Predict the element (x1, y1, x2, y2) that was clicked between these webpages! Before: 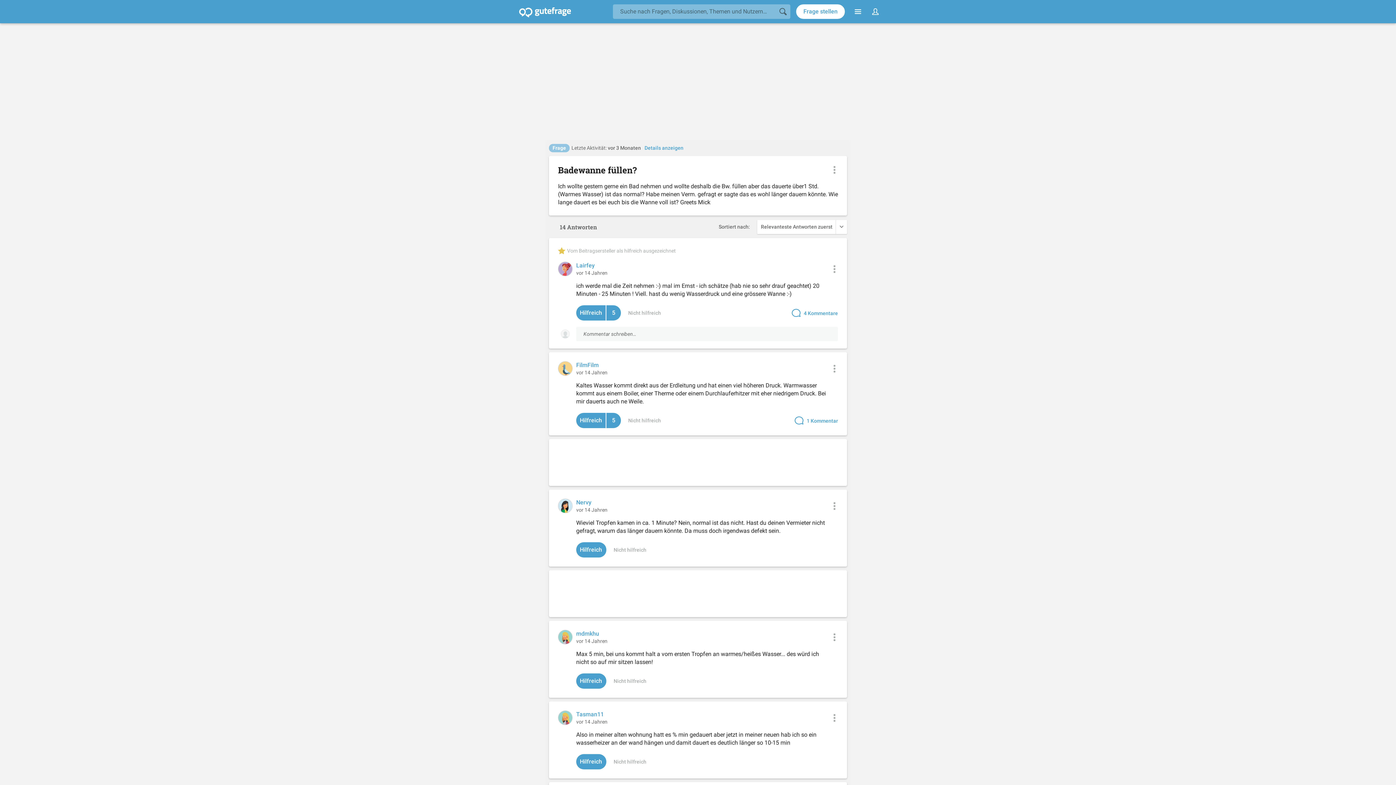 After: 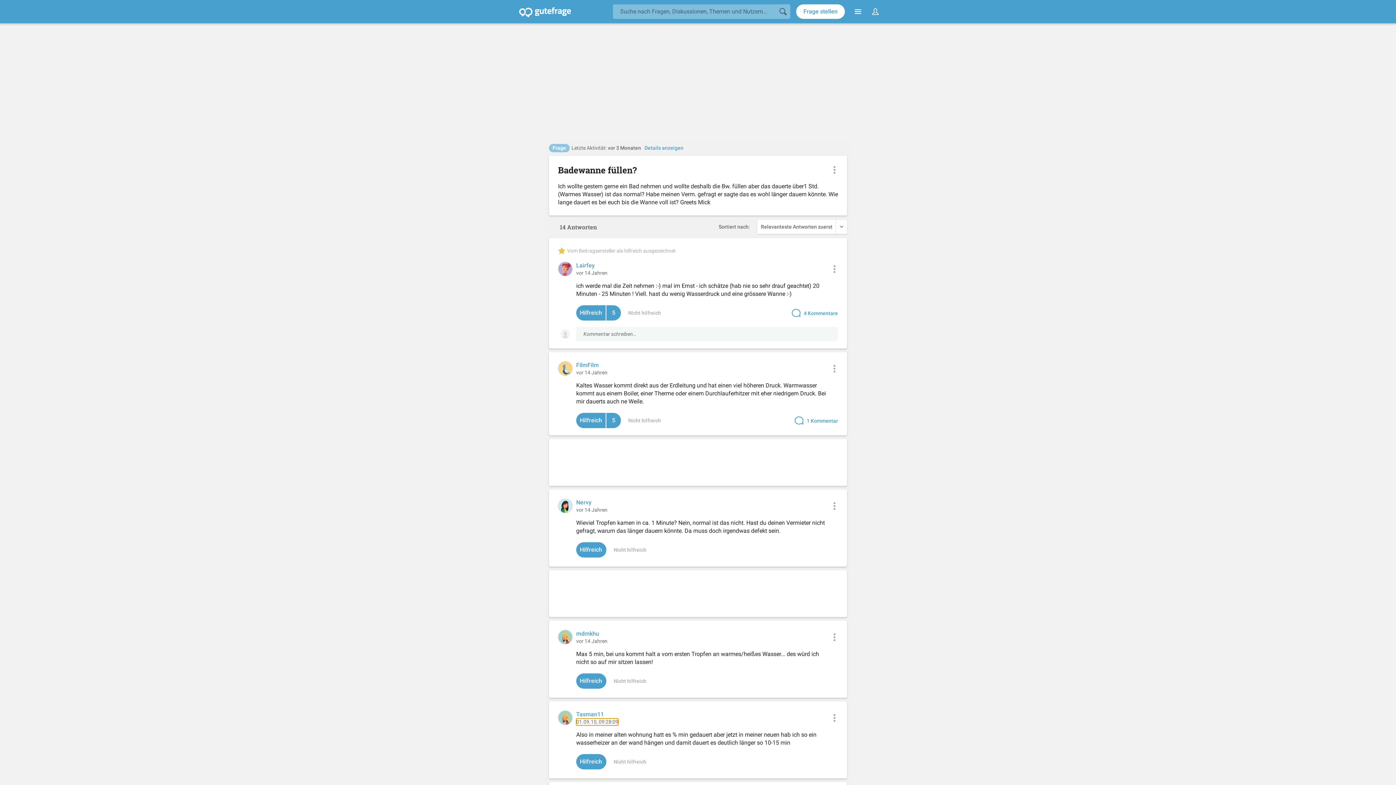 Action: label: vor 14 Jahren bbox: (576, 718, 607, 725)